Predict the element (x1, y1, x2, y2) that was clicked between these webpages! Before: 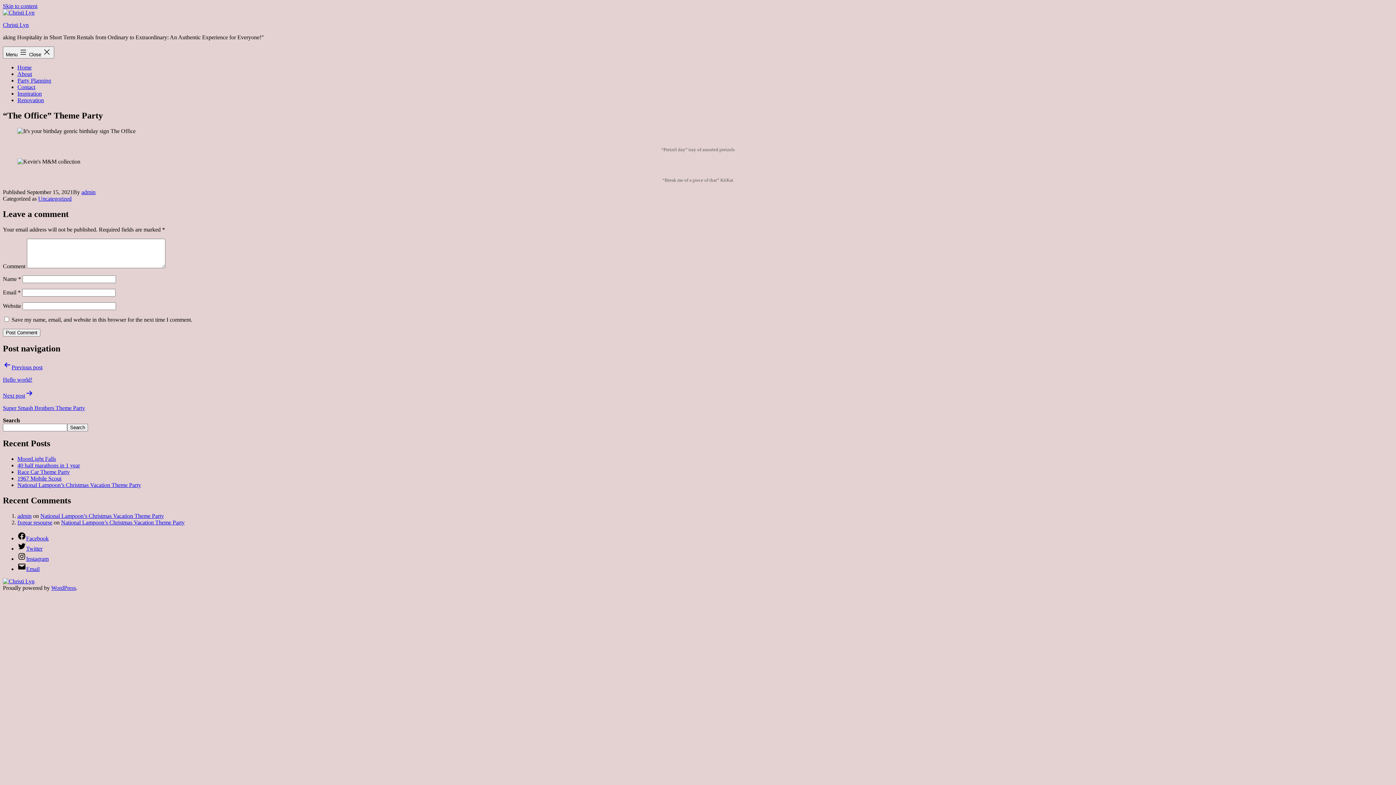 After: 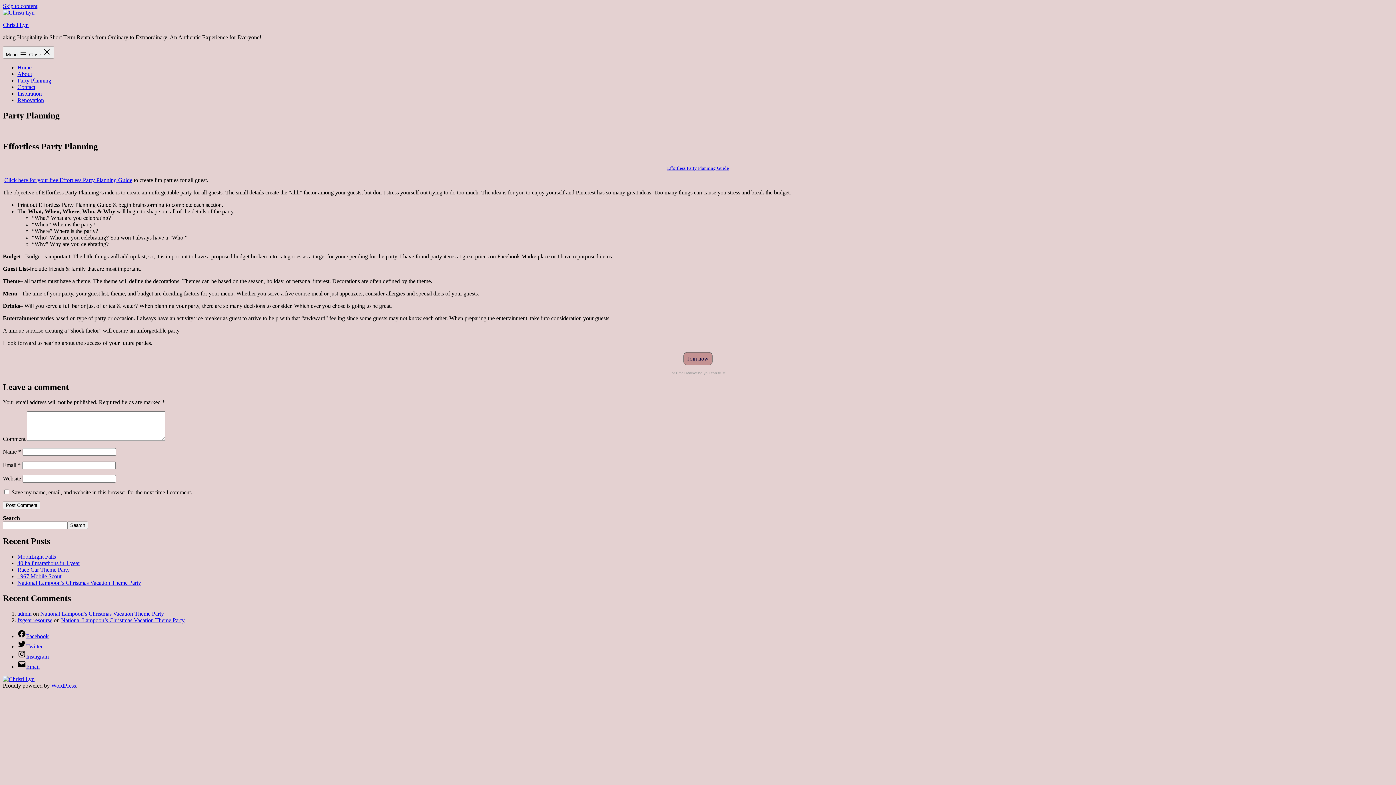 Action: bbox: (17, 77, 51, 83) label: Party Planning